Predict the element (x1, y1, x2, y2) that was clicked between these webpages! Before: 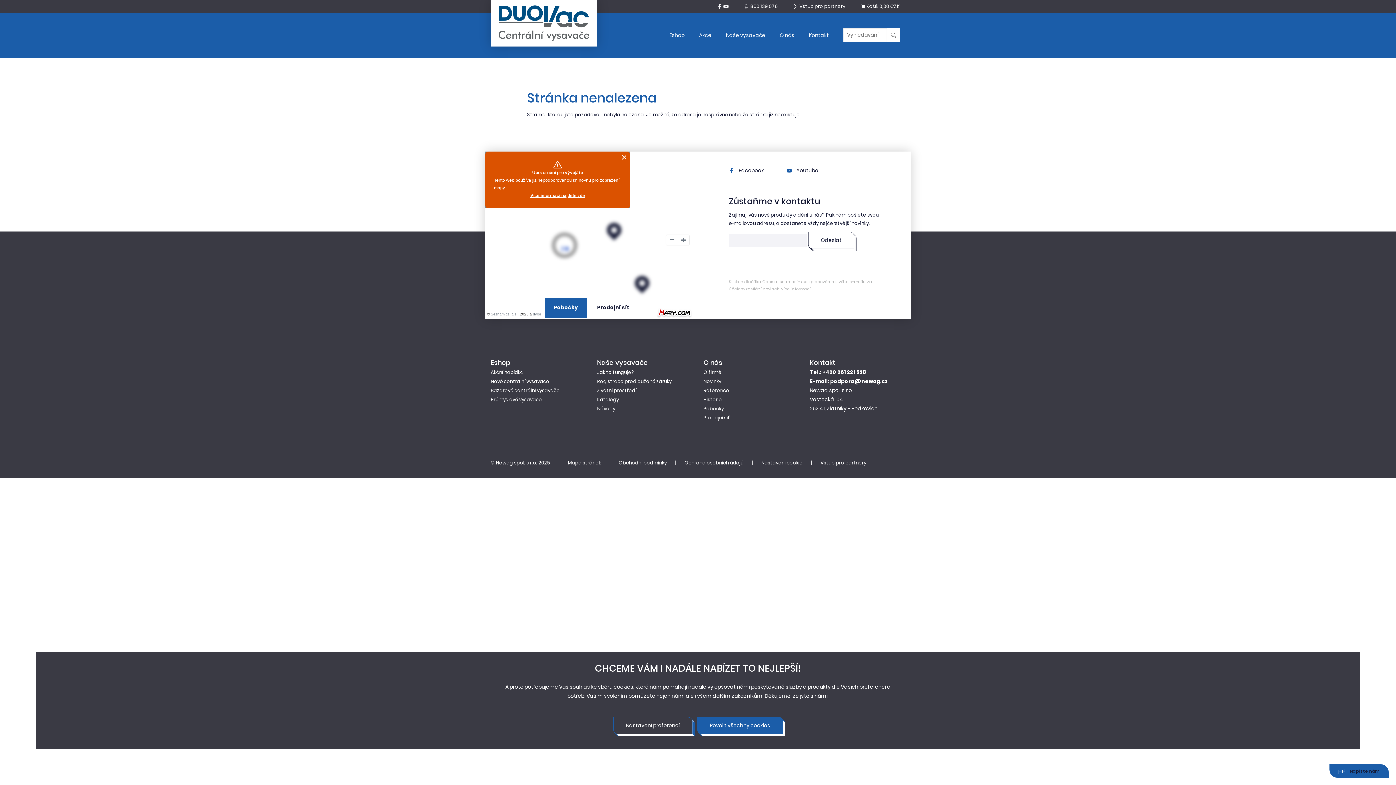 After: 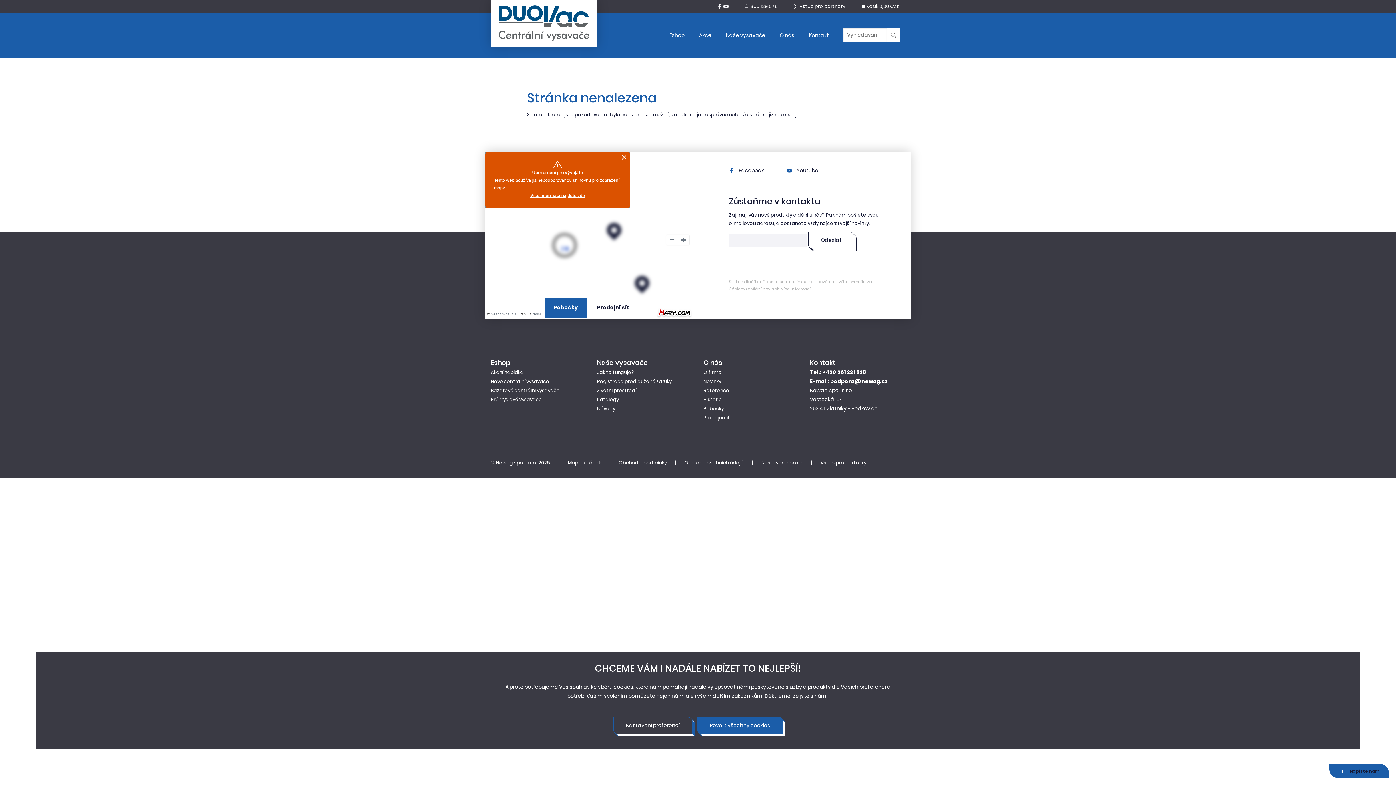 Action: bbox: (723, 2, 728, 9)